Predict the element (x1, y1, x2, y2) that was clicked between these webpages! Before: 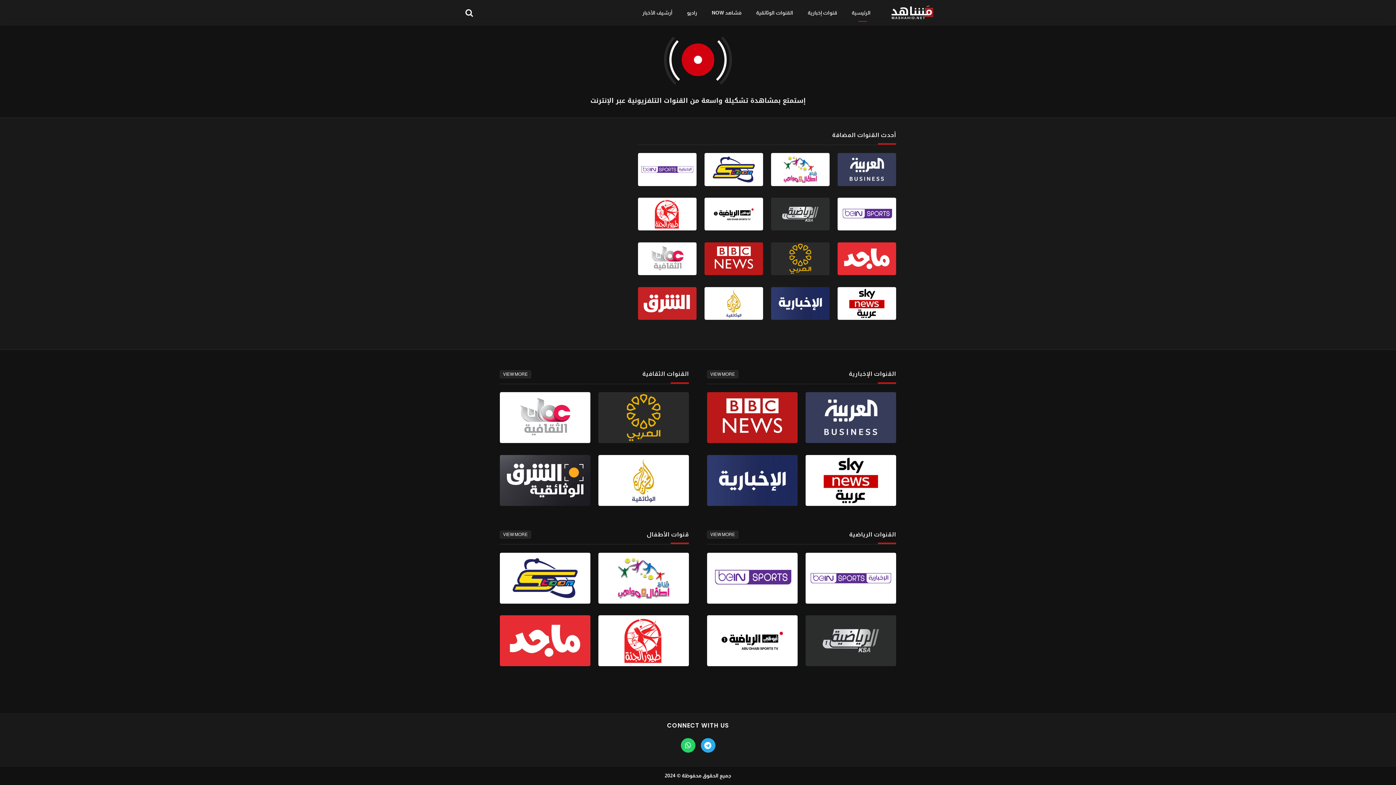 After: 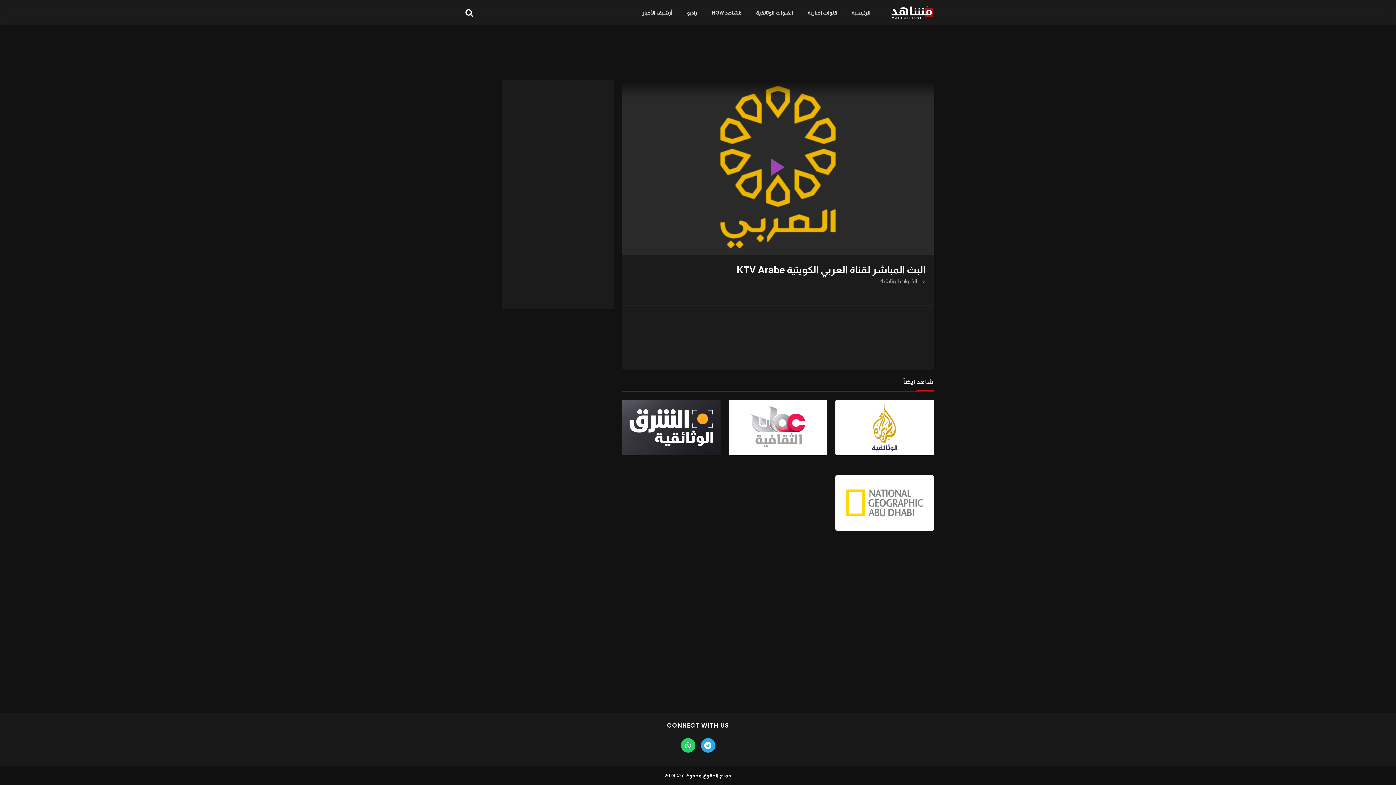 Action: bbox: (771, 242, 829, 275)